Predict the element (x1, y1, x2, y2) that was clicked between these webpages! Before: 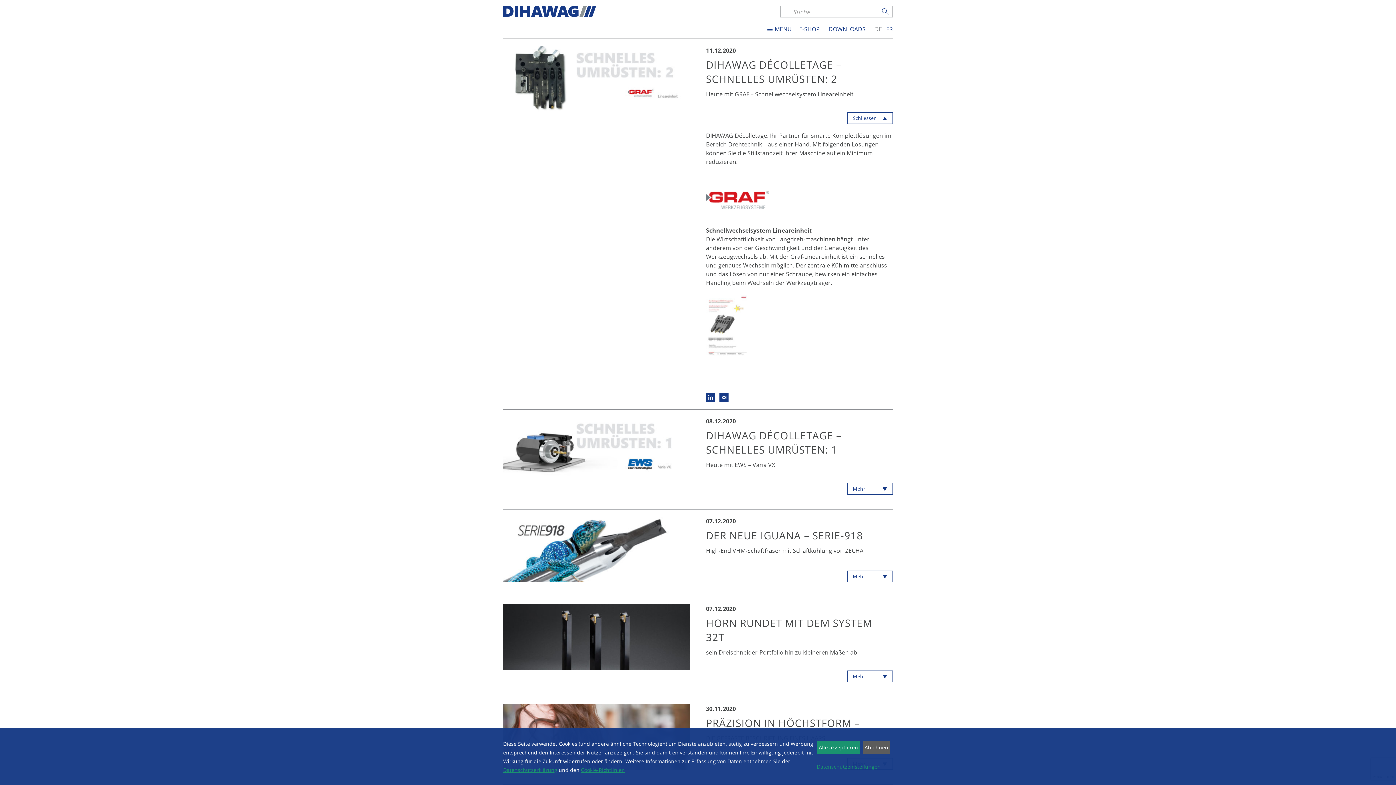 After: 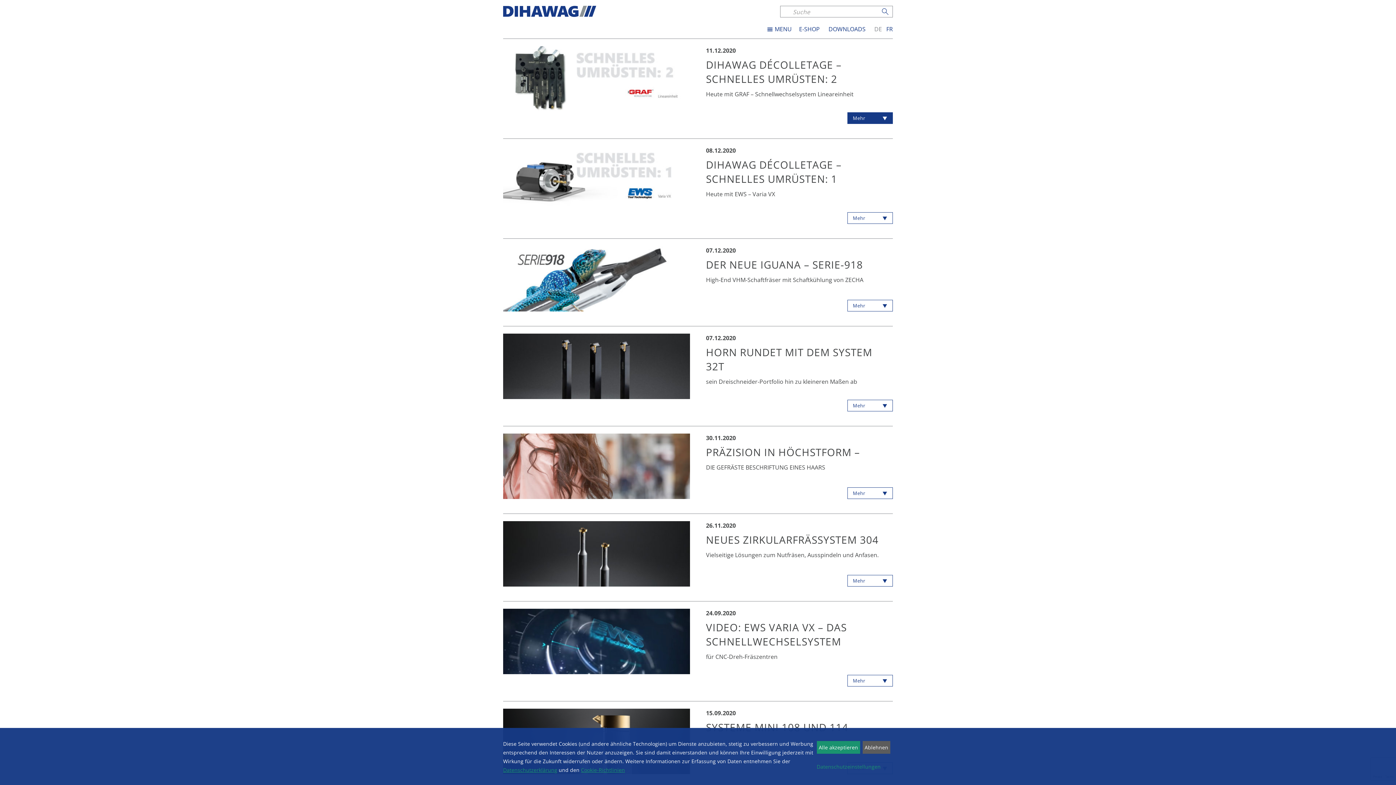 Action: bbox: (847, 112, 893, 124) label: Schliessen